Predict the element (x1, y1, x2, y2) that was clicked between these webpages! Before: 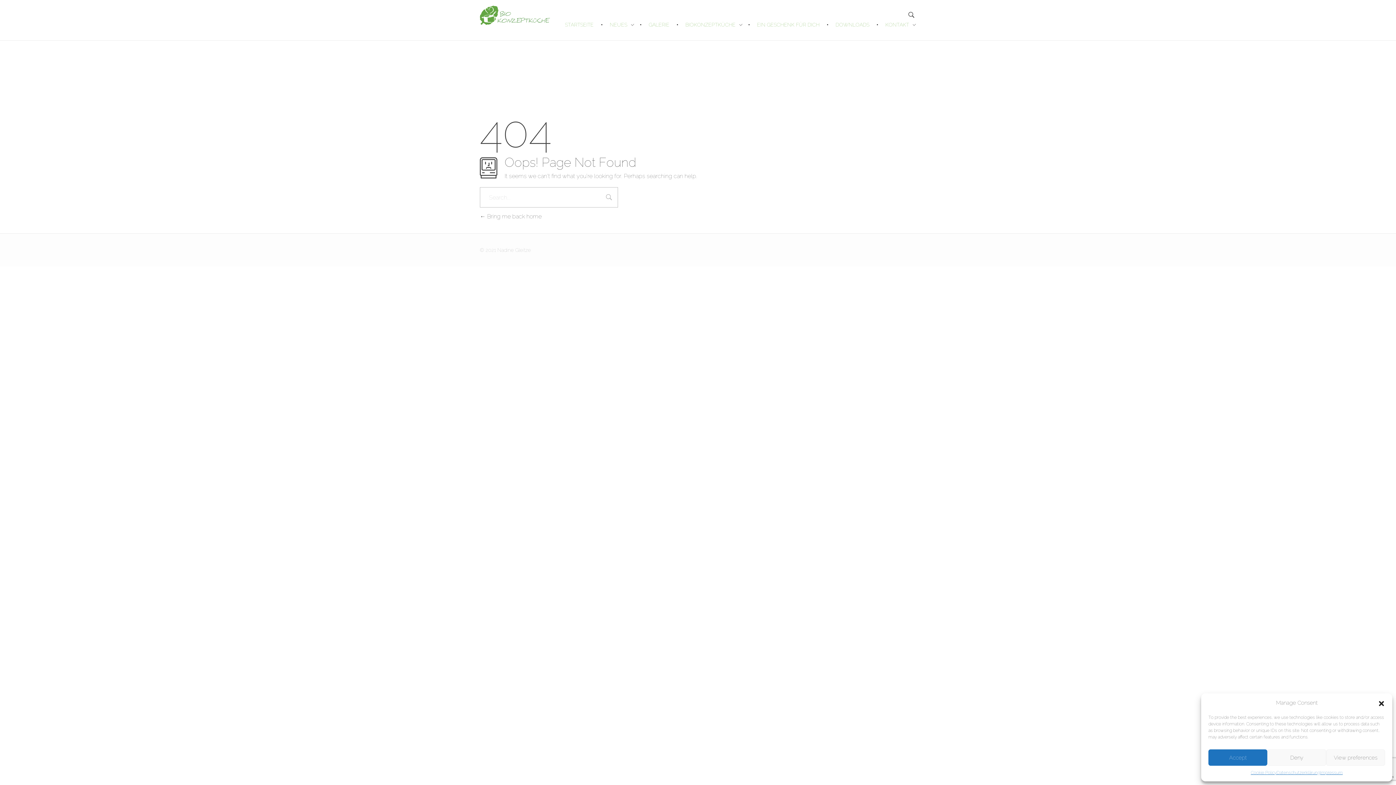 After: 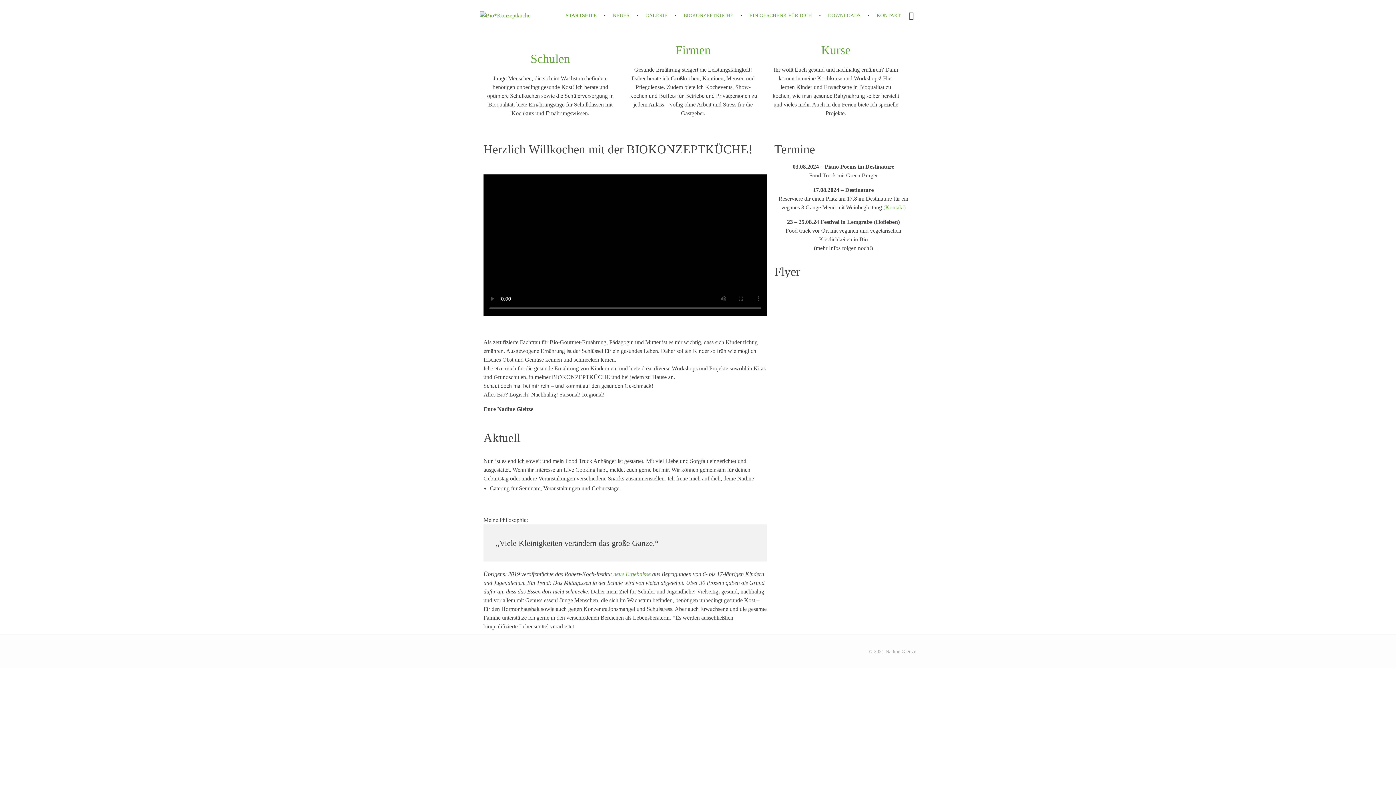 Action: bbox: (480, 5, 550, 25)